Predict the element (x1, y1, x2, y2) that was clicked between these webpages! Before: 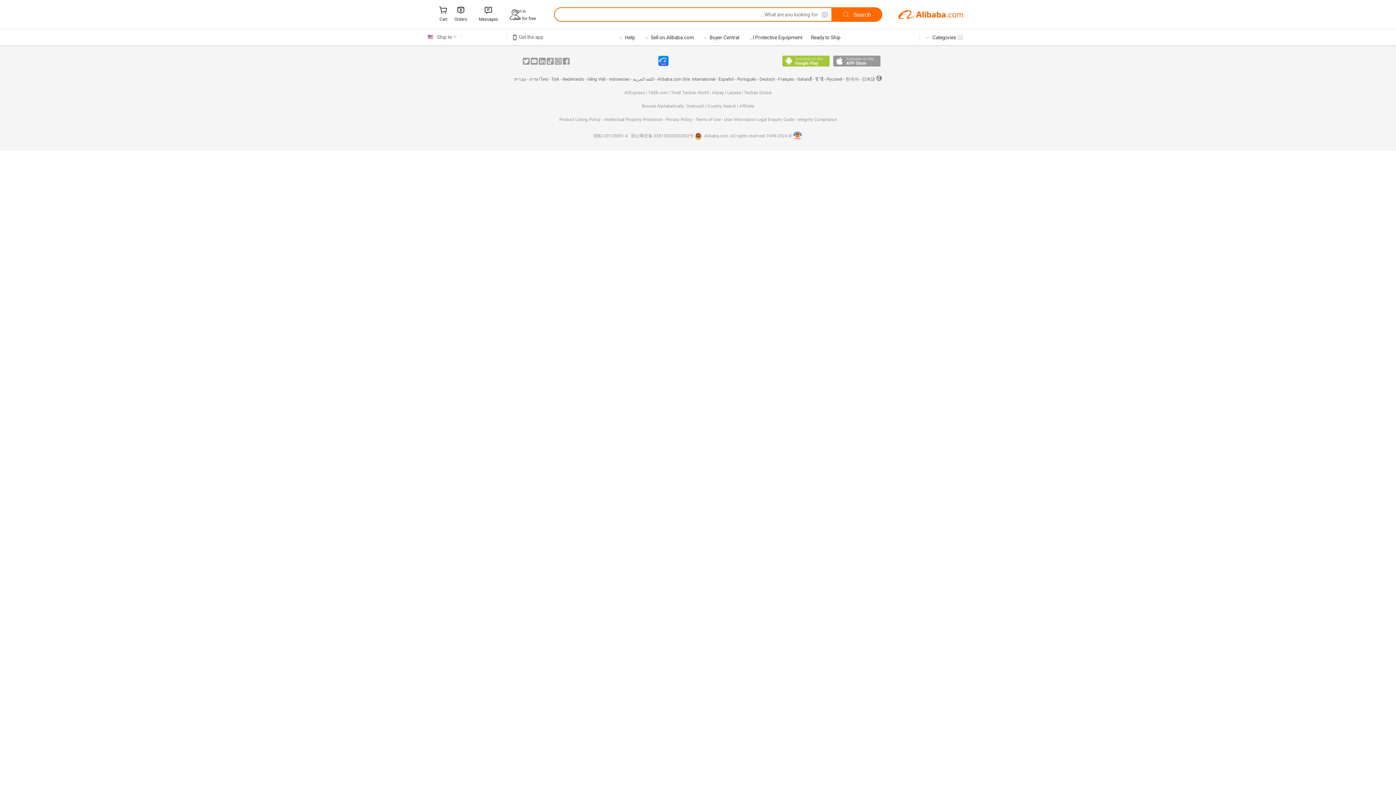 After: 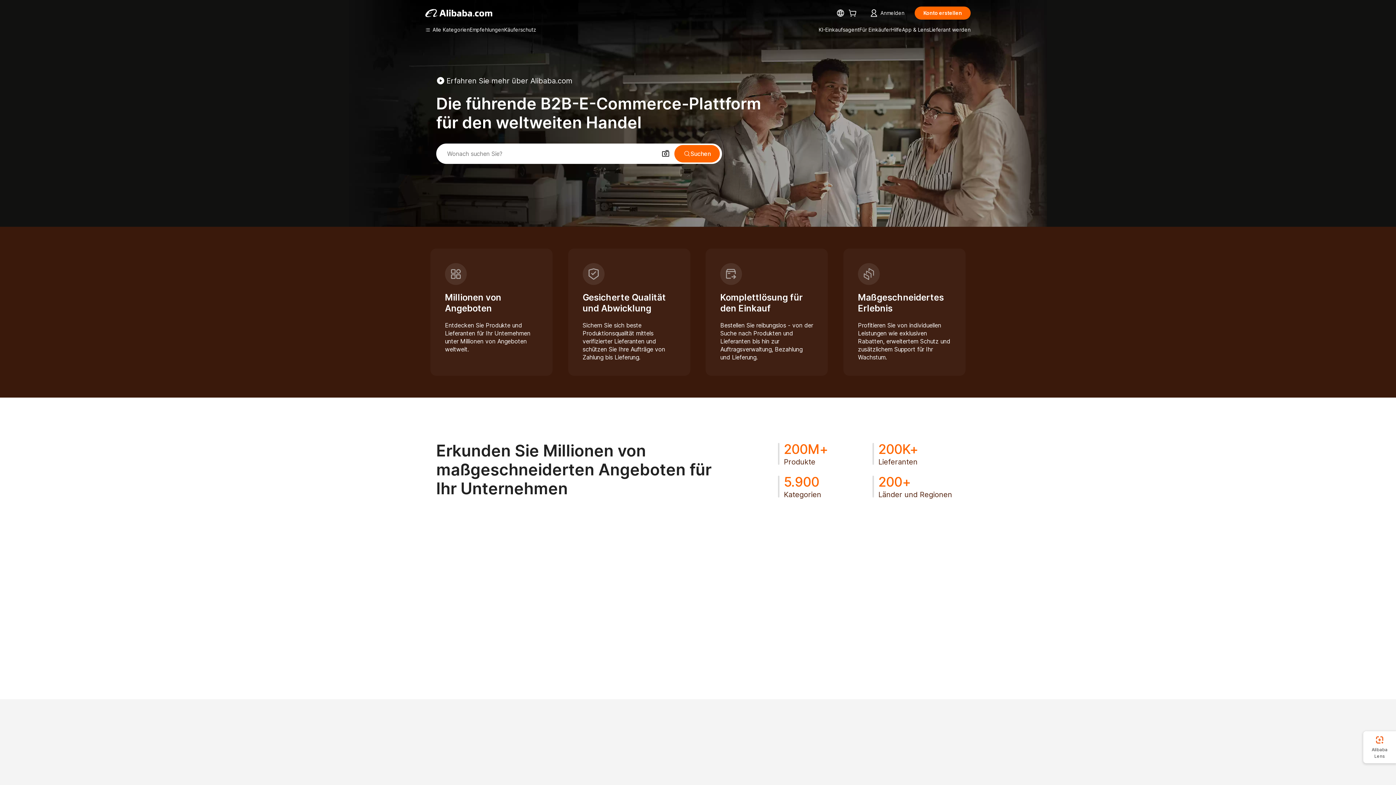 Action: label: Deutsch bbox: (759, 76, 775, 81)